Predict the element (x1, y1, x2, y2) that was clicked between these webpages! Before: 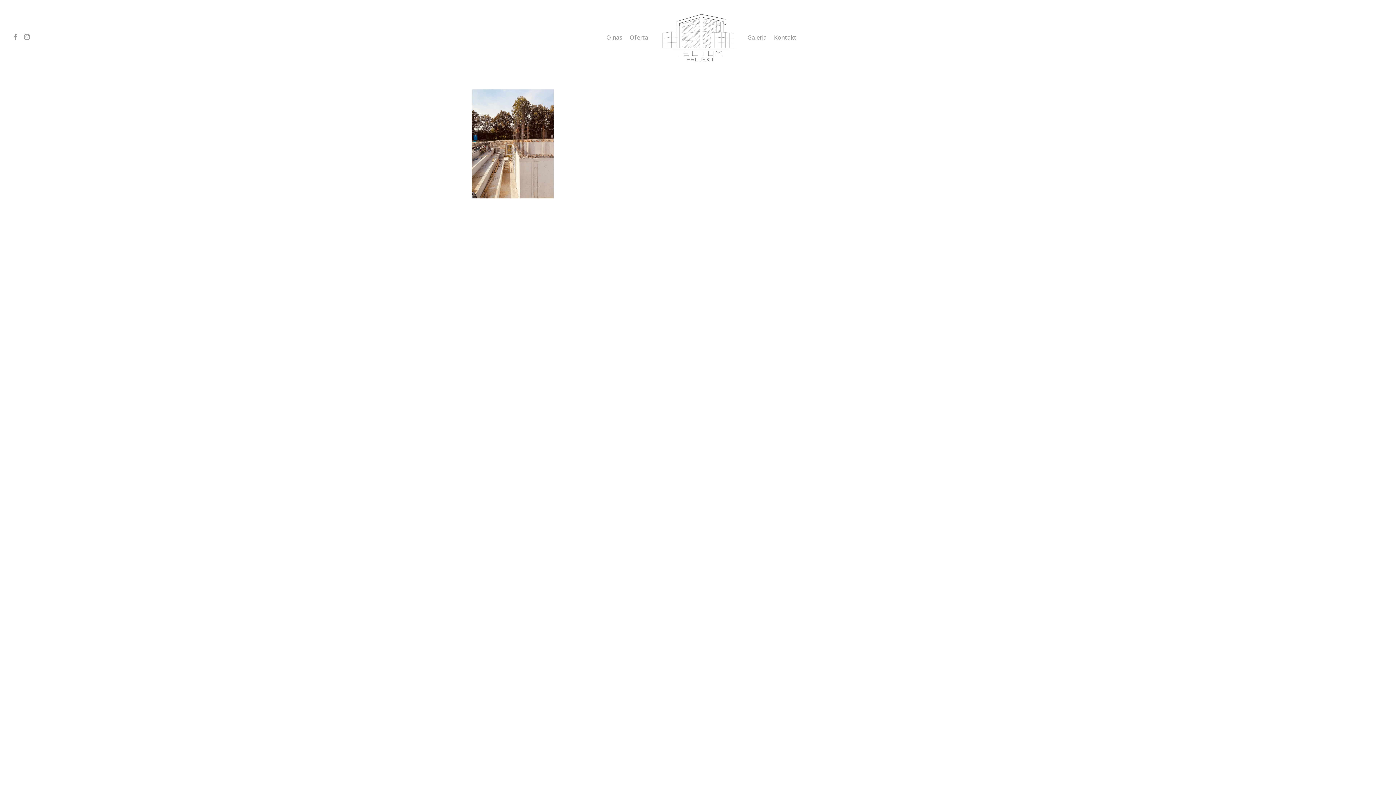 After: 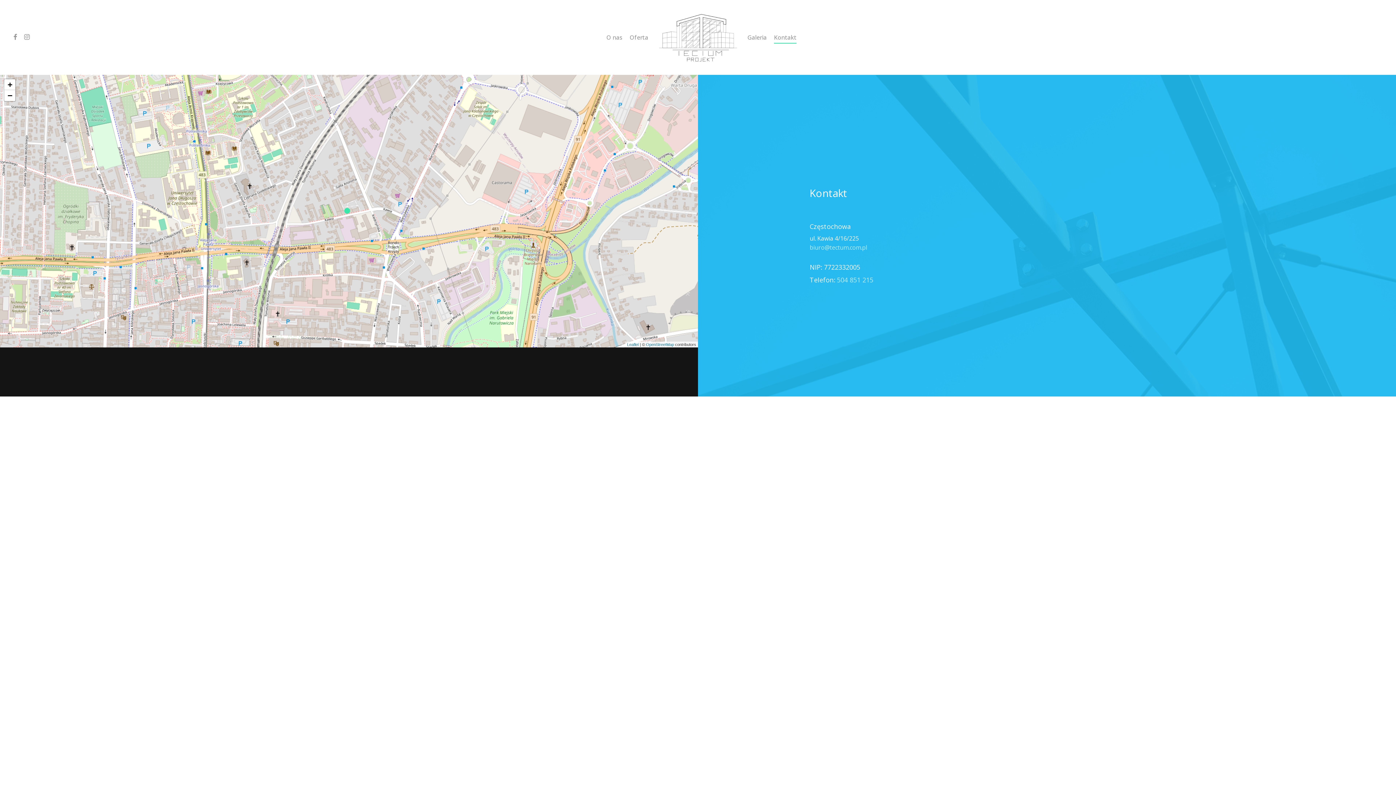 Action: bbox: (774, 34, 796, 40) label: Kontakt